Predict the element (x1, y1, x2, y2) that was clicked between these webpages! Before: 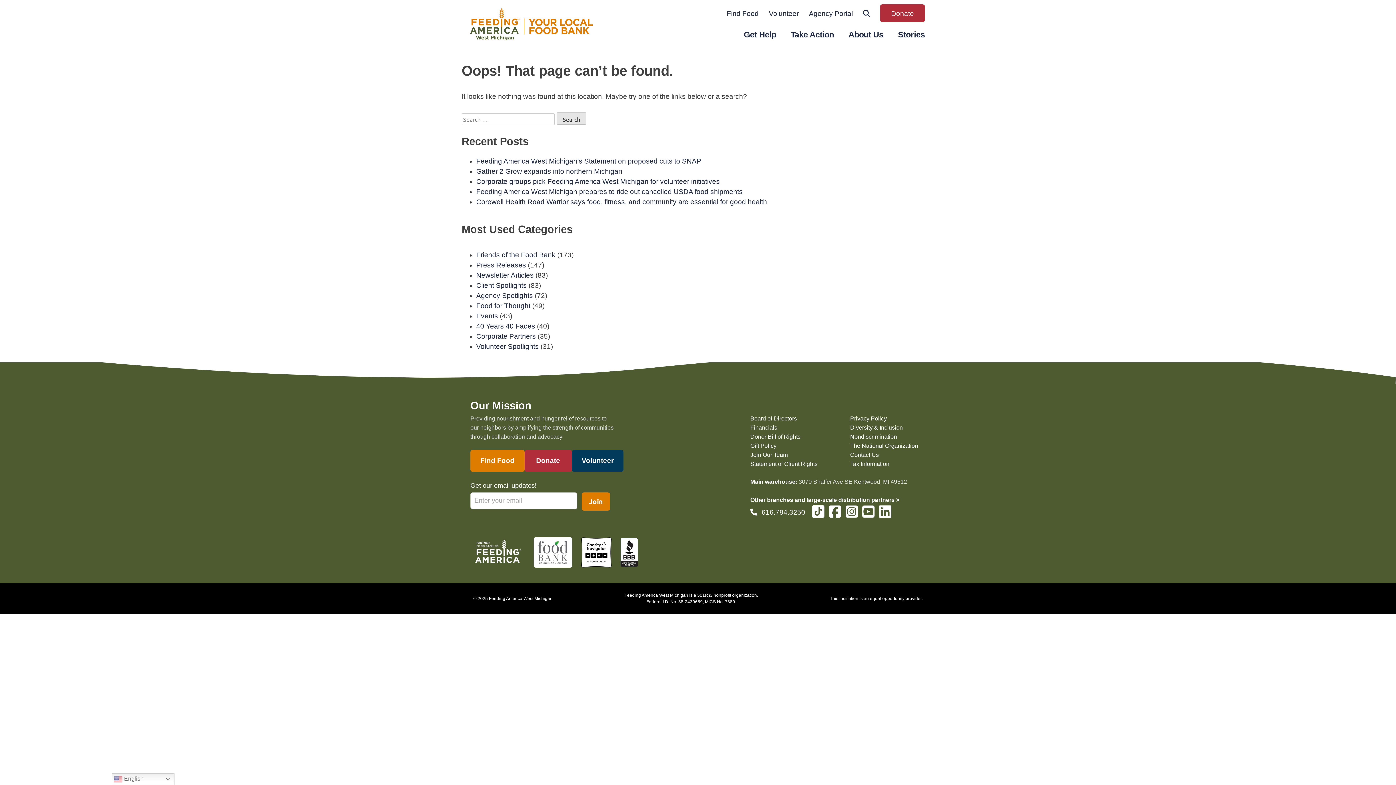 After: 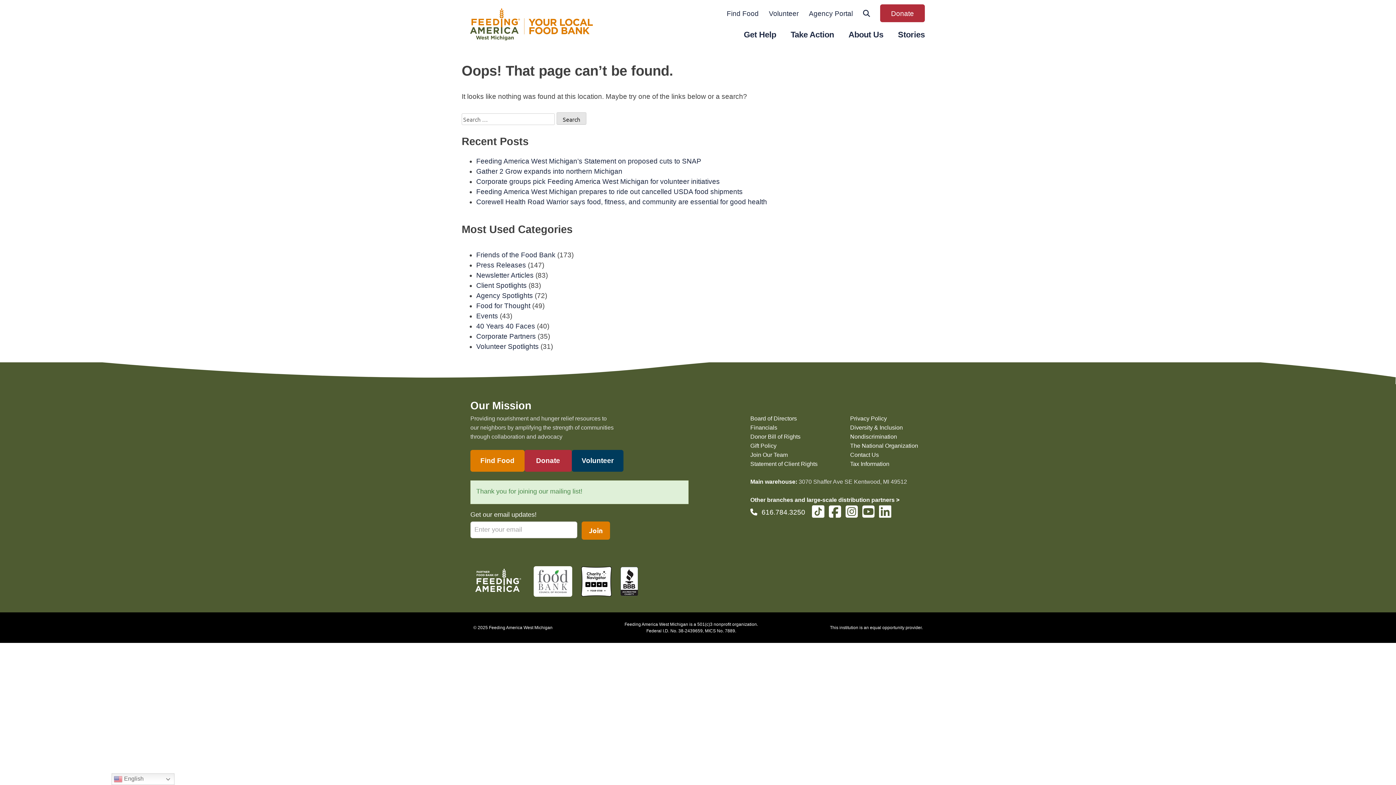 Action: label: Join bbox: (581, 492, 610, 510)